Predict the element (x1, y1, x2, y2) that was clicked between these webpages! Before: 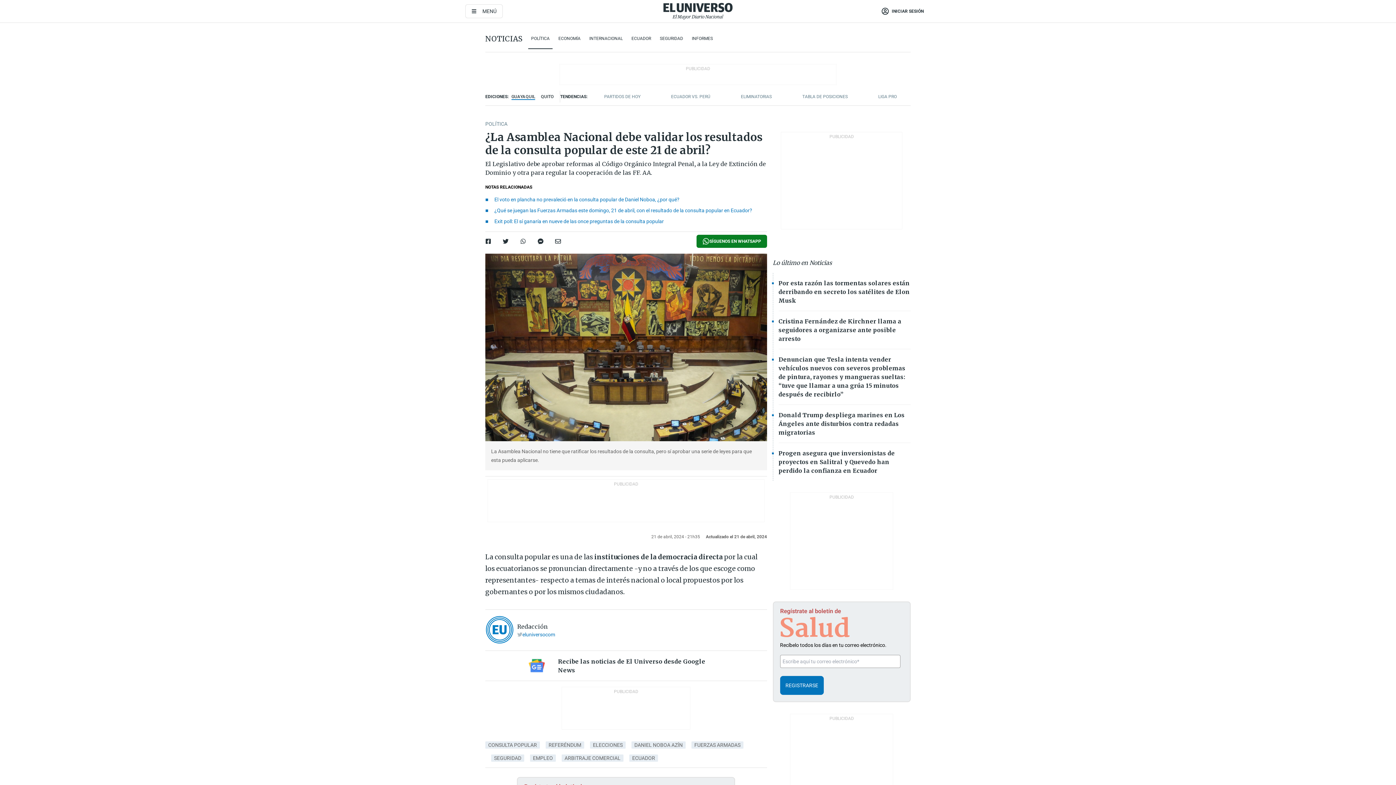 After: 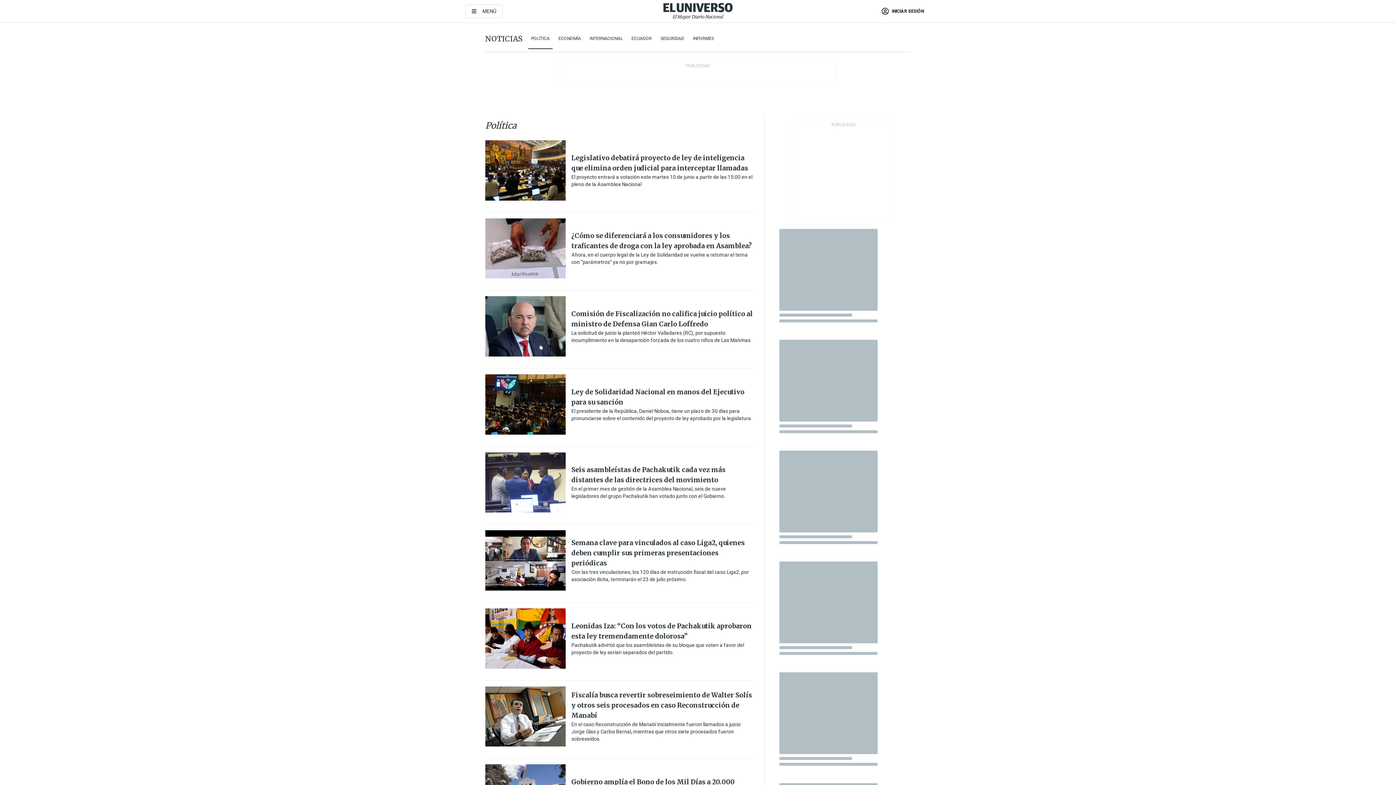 Action: bbox: (531, 34, 549, 42) label: POLÍTICA